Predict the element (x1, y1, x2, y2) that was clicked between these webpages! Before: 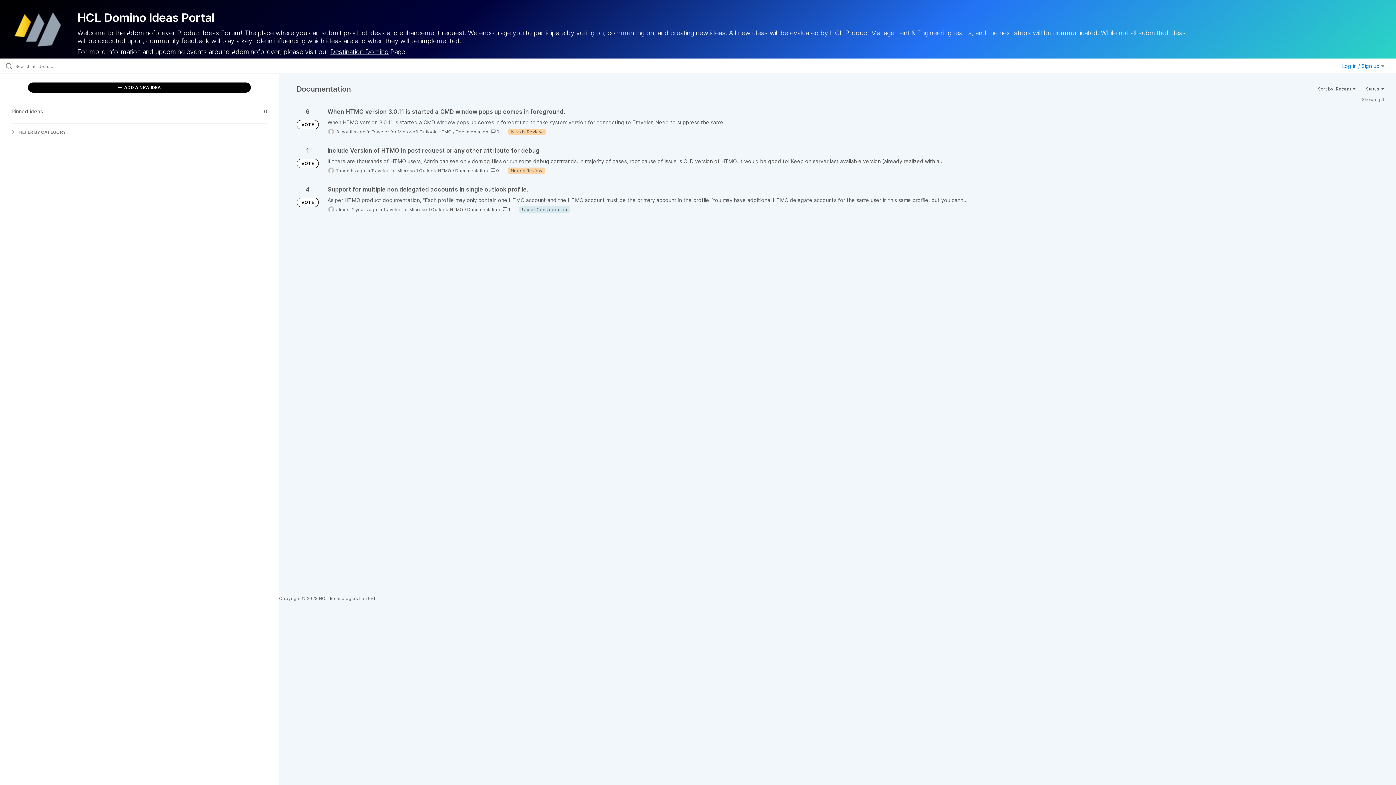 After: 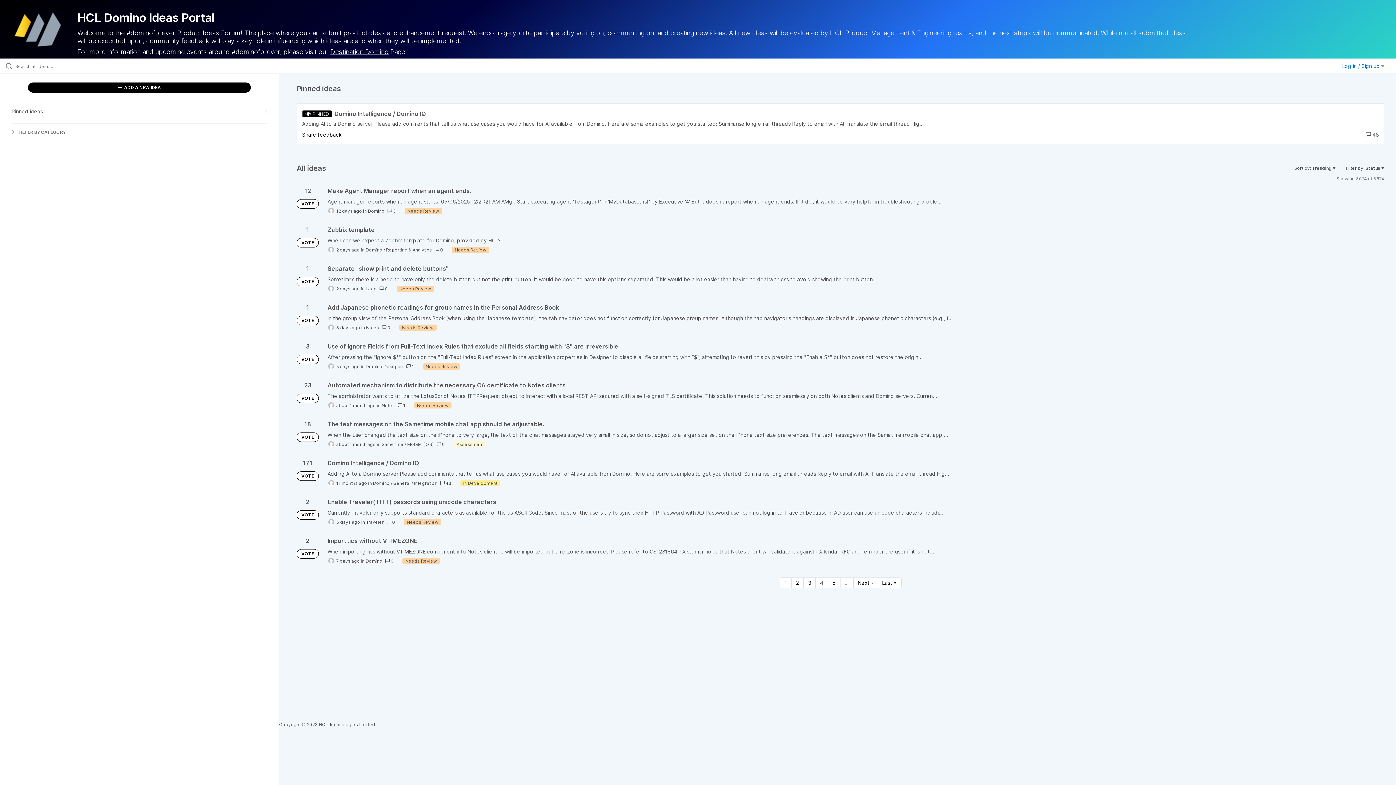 Action: bbox: (0, 0, 75, 58)